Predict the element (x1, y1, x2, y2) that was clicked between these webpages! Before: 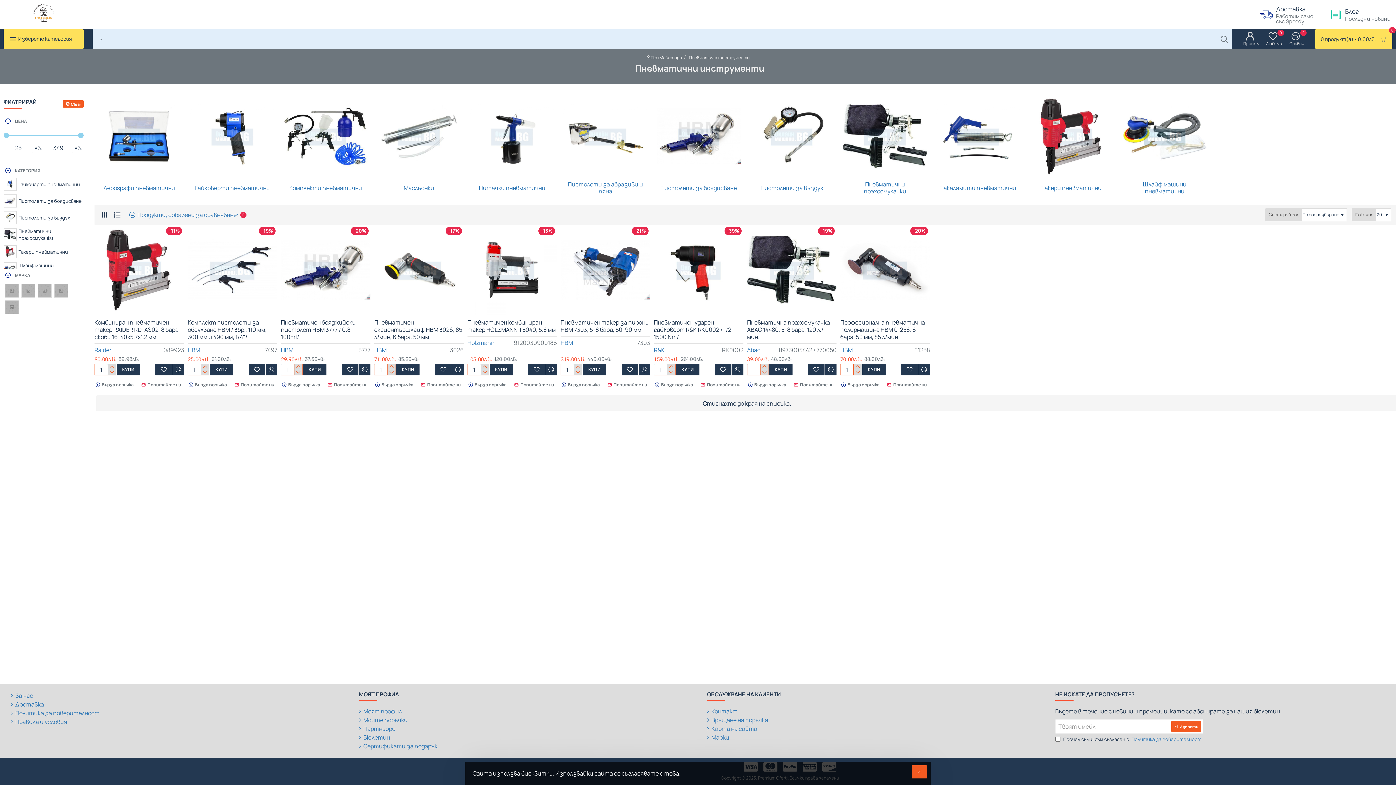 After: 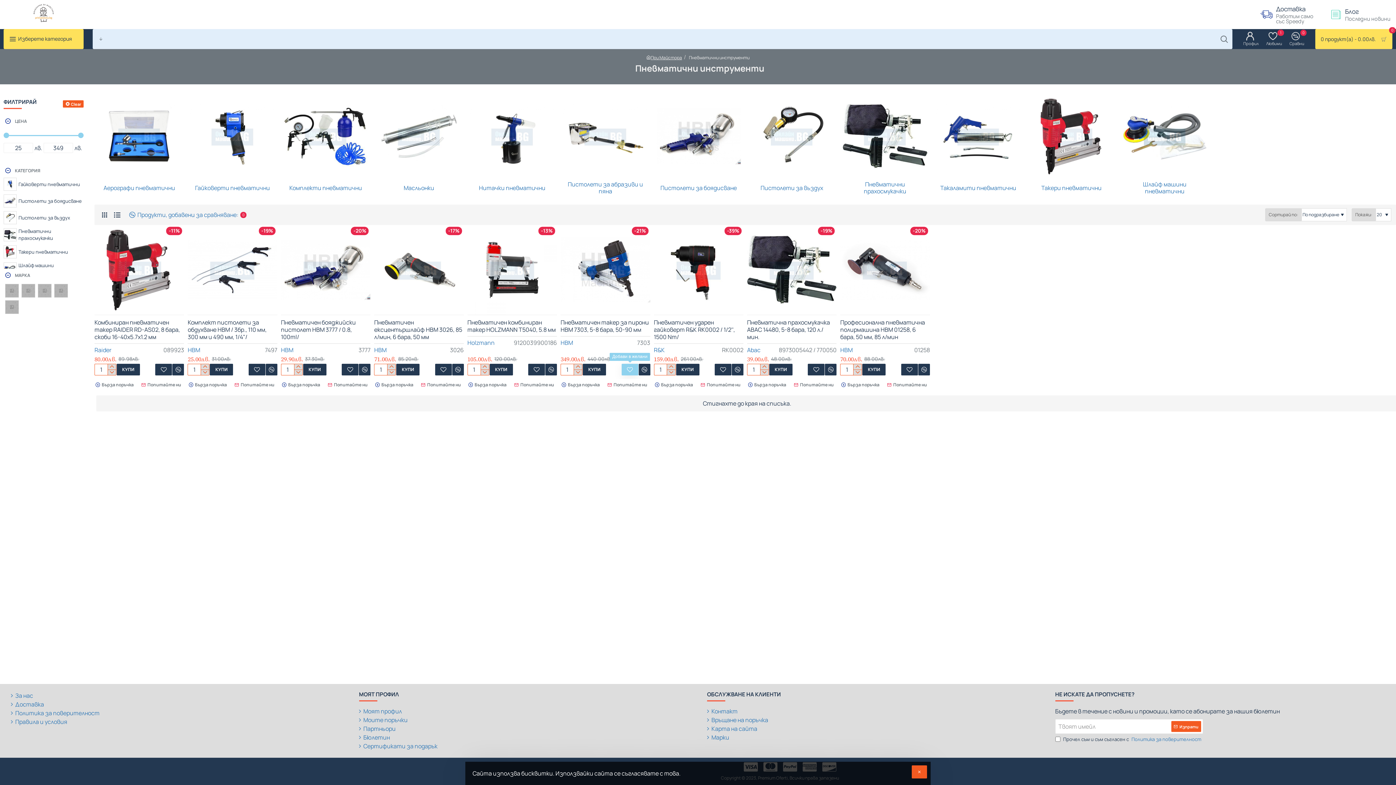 Action: bbox: (621, 363, 638, 375) label: Добави в желани